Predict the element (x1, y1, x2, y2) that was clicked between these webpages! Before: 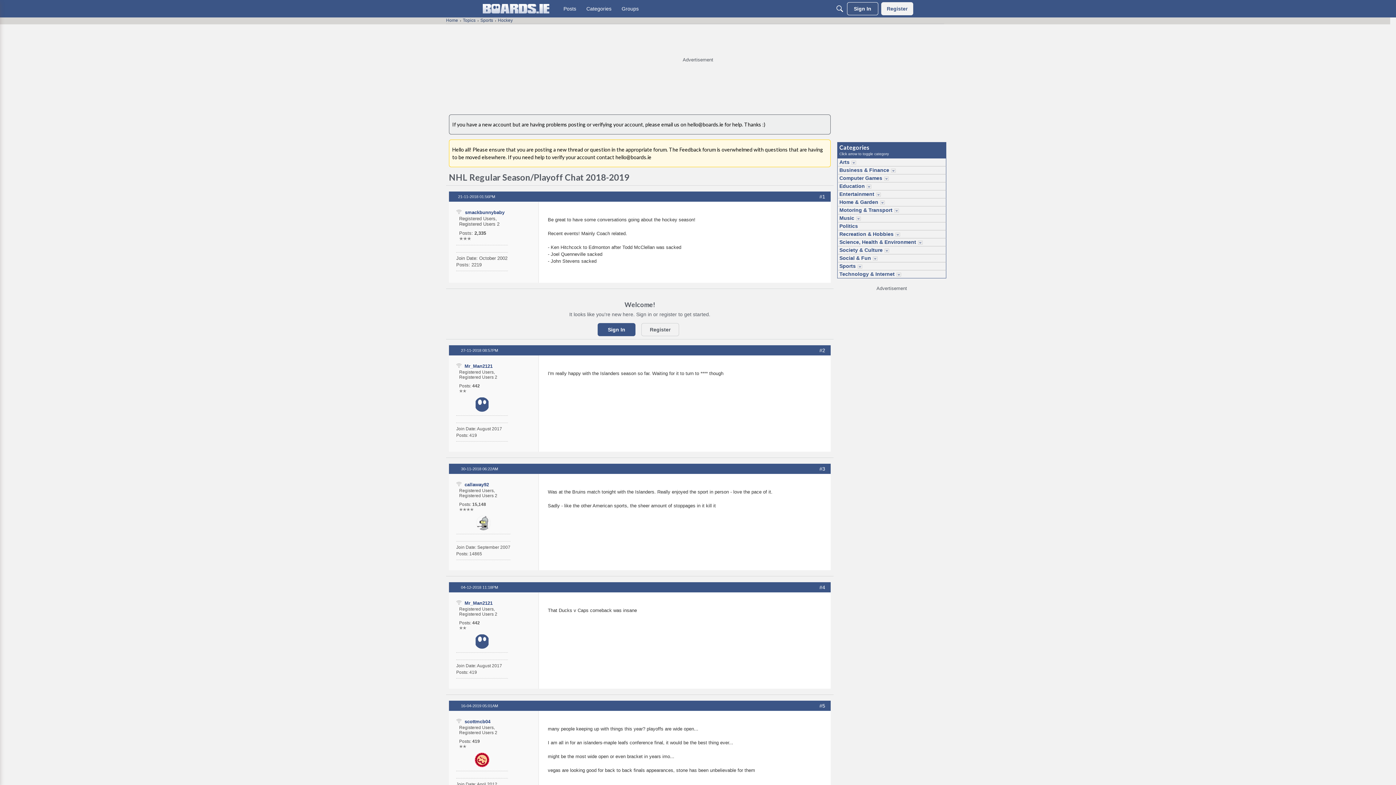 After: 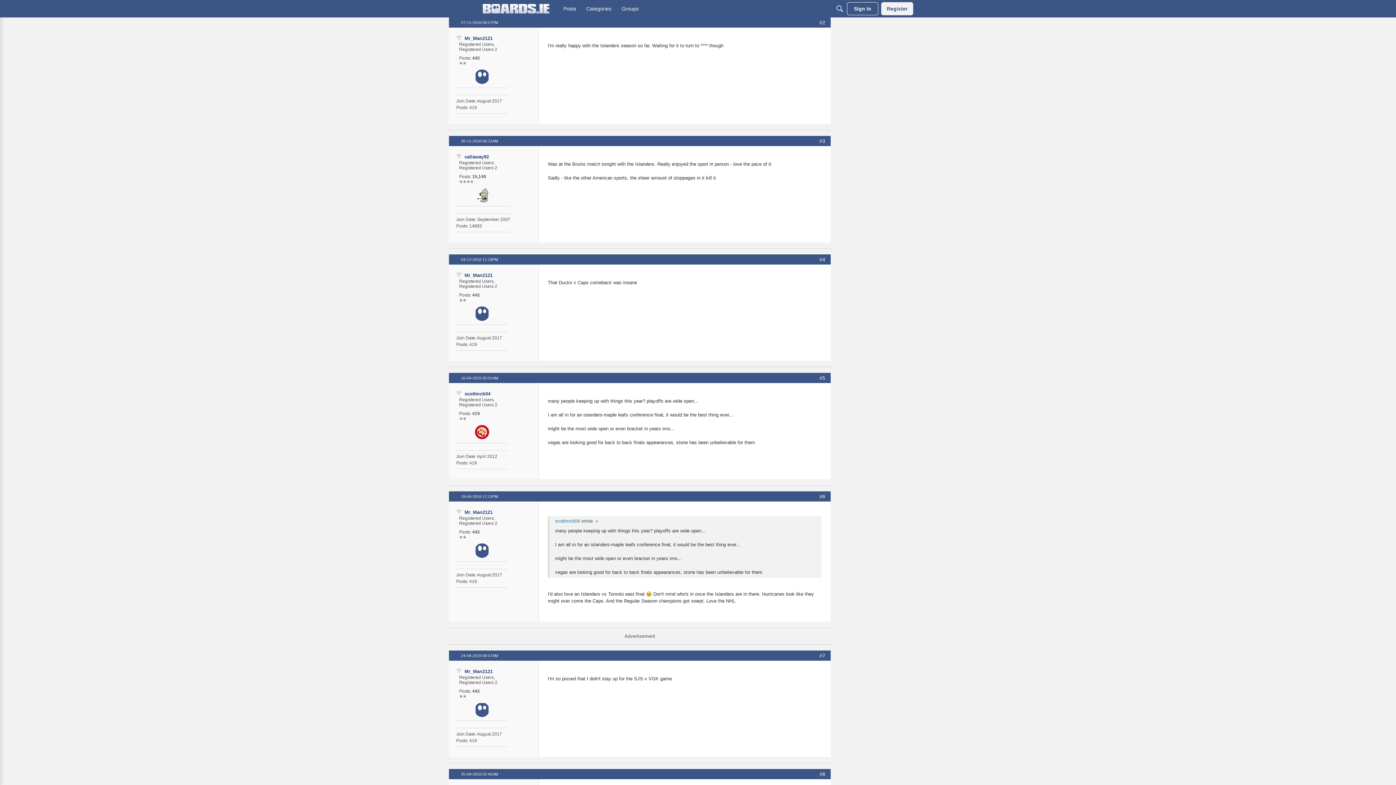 Action: label: 27-11-2018 08:57PM bbox: (461, 348, 498, 352)